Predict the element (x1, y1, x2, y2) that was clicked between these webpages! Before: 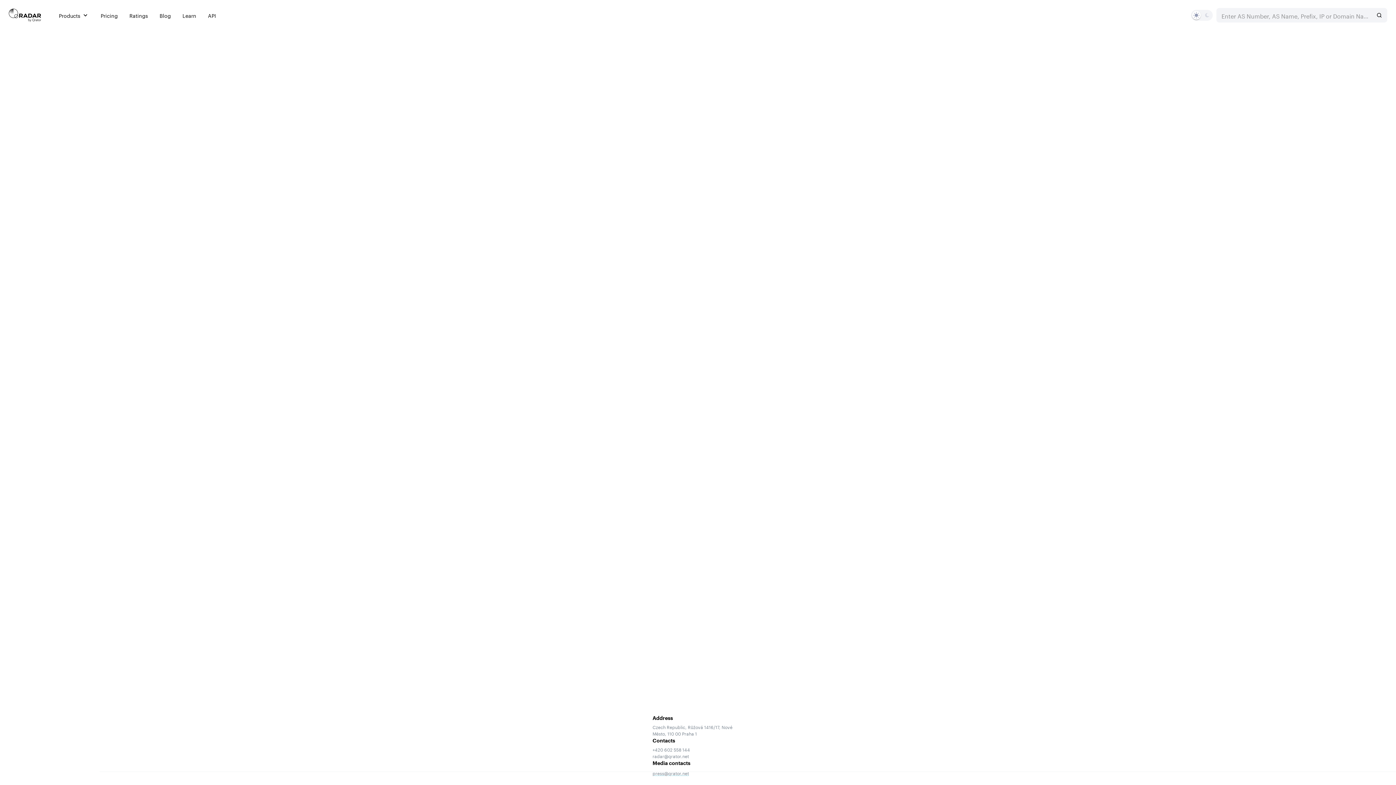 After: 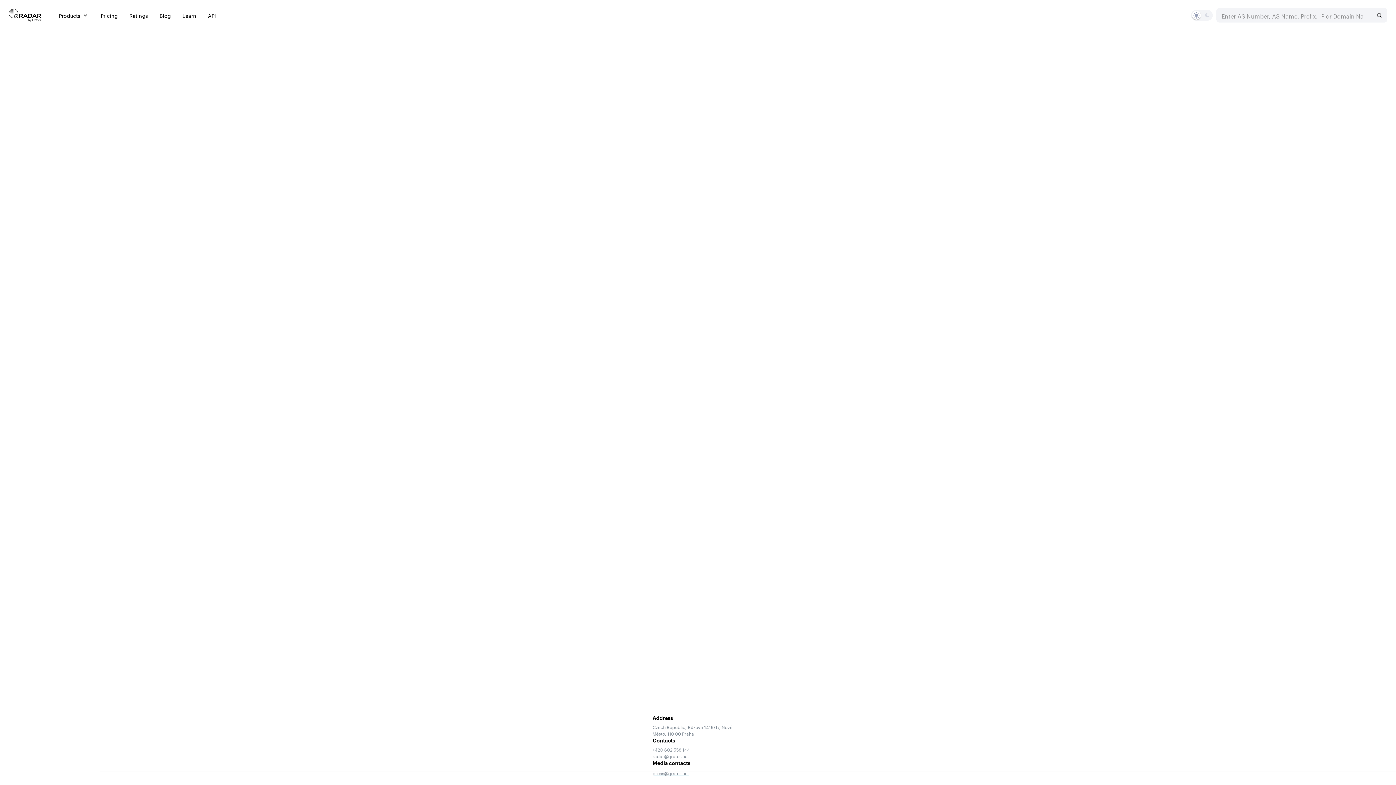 Action: label: Ratings bbox: (129, 11, 148, 19)